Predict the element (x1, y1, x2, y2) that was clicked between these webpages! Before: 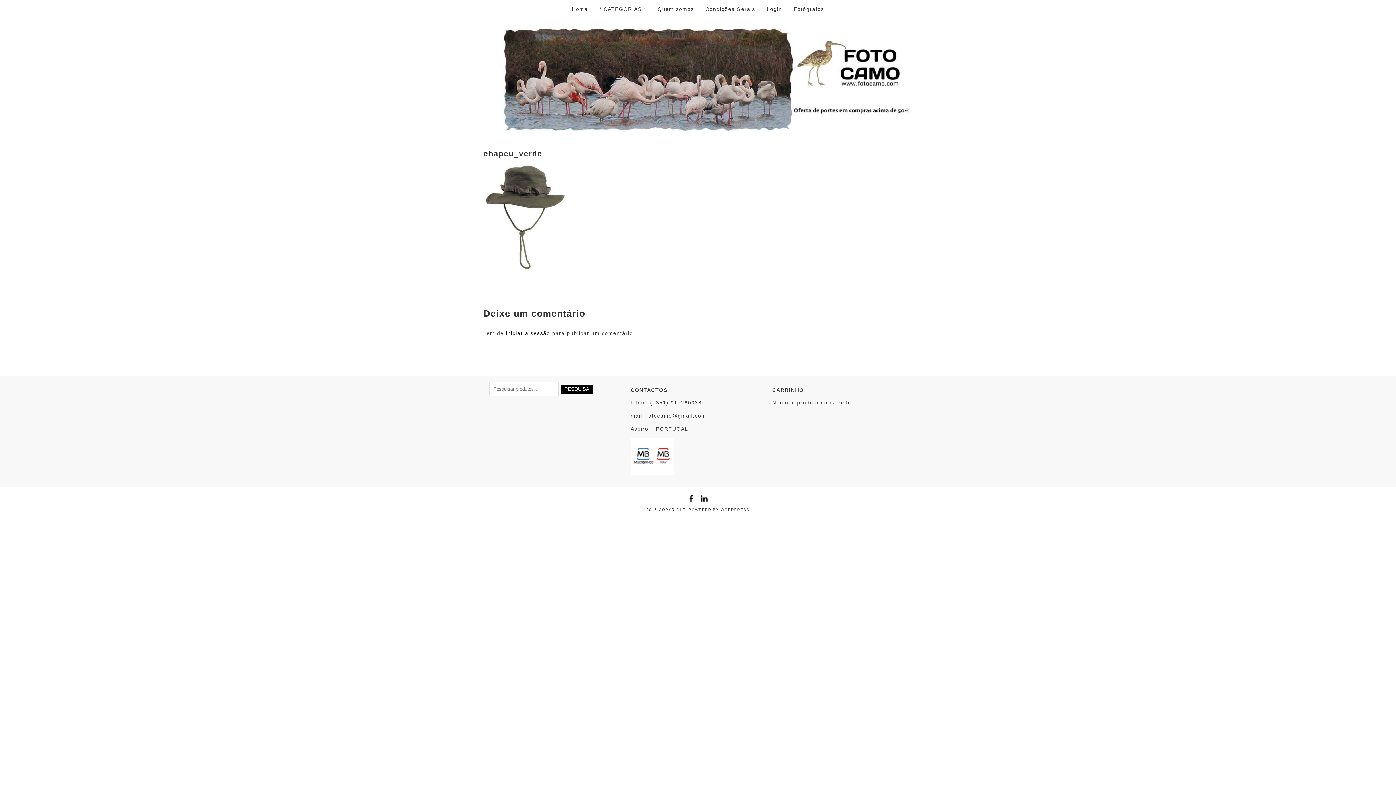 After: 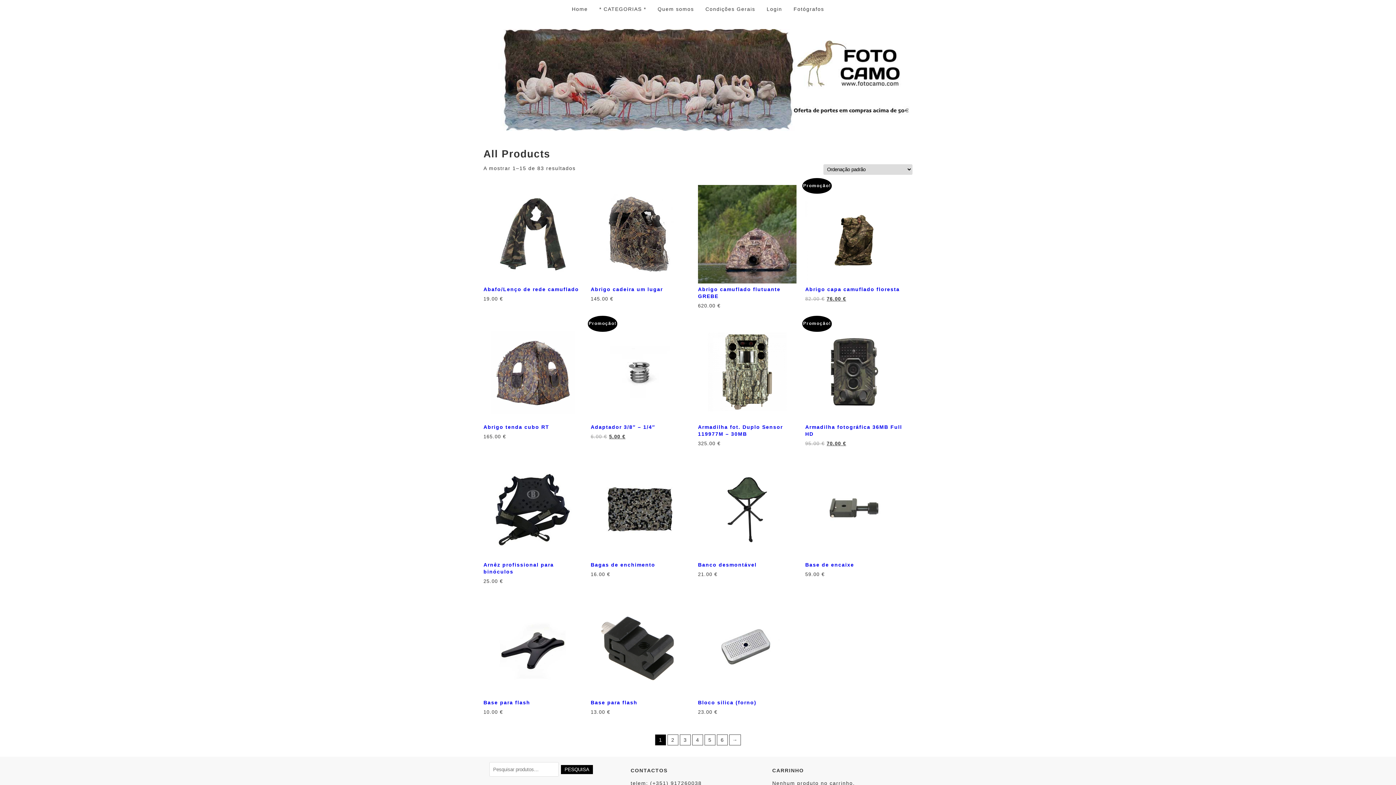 Action: bbox: (483, 126, 912, 132)